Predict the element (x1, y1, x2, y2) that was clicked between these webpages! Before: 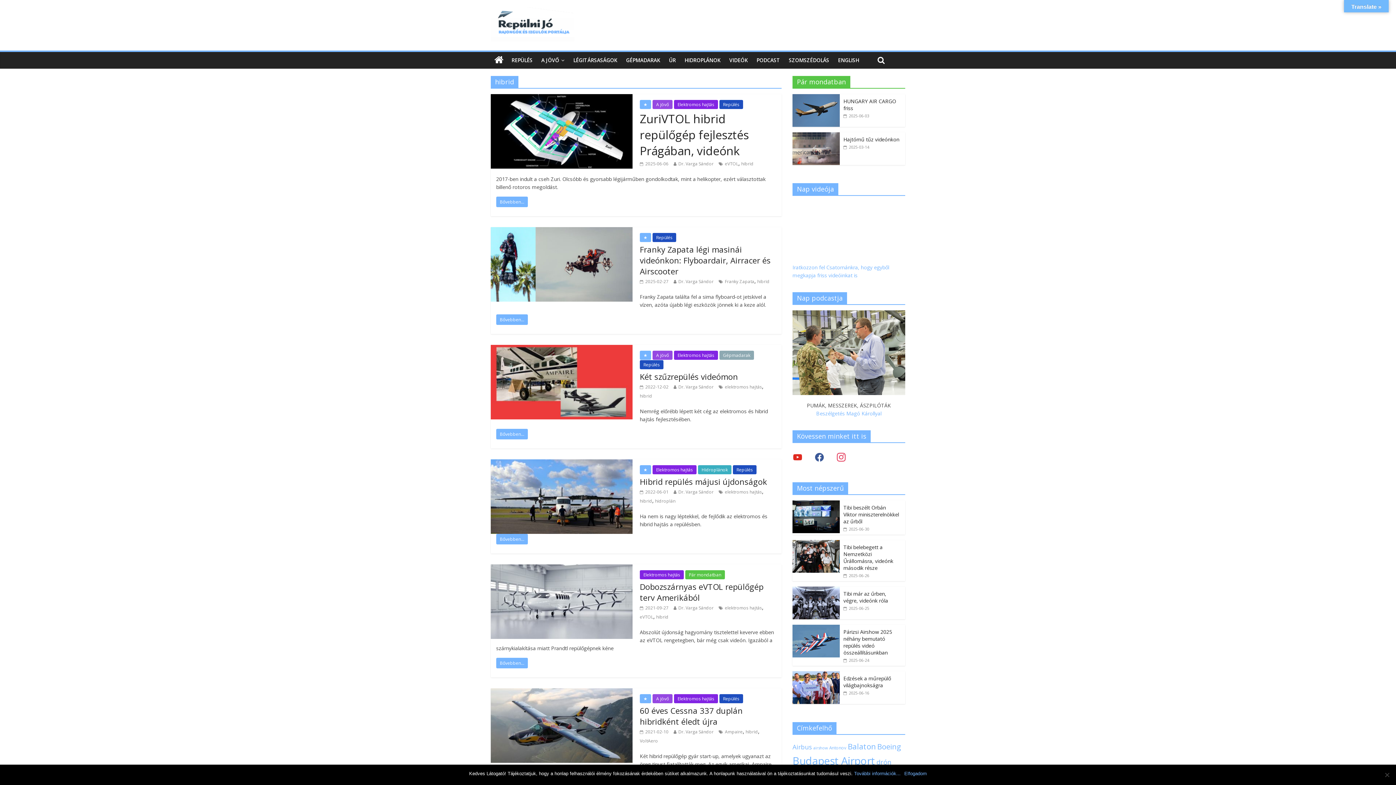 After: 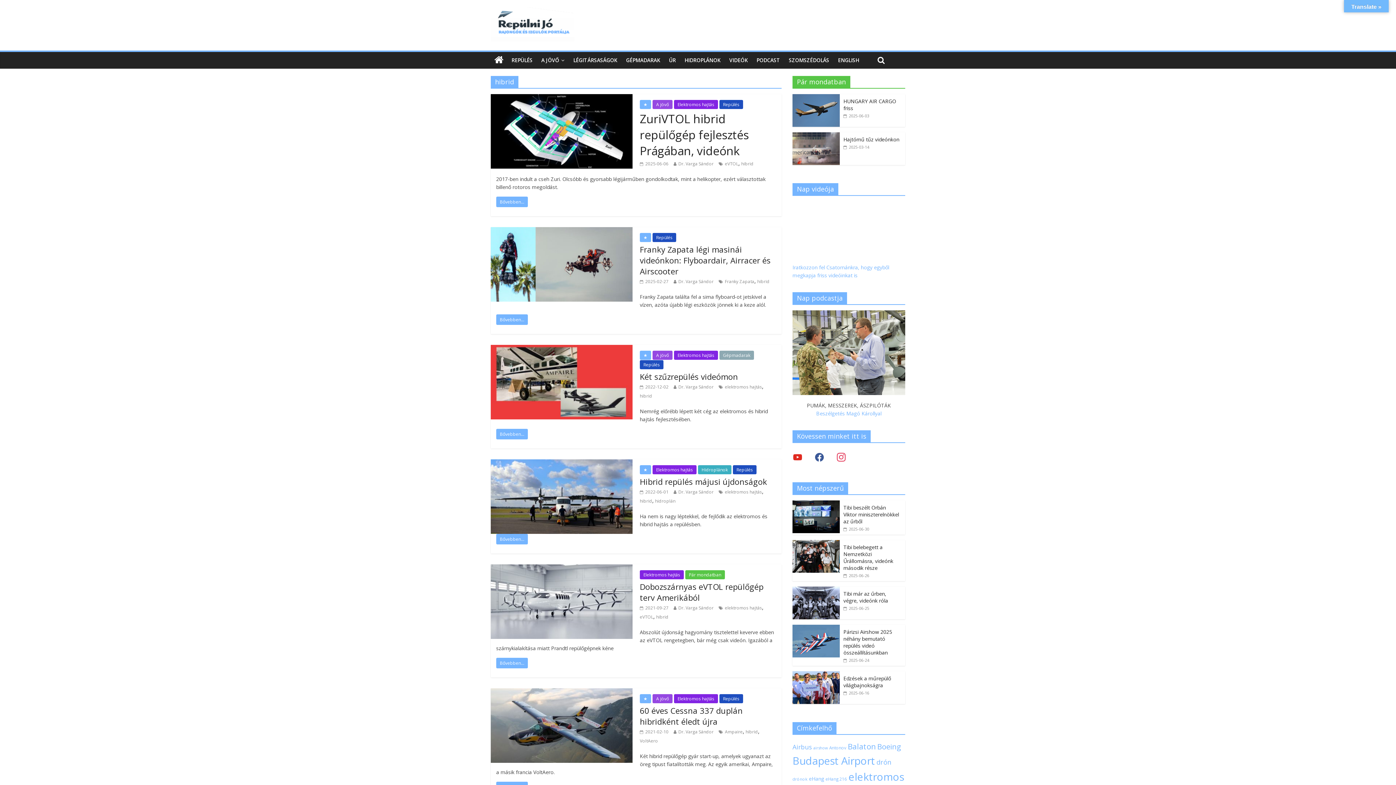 Action: bbox: (904, 770, 927, 777) label: Elfogadom